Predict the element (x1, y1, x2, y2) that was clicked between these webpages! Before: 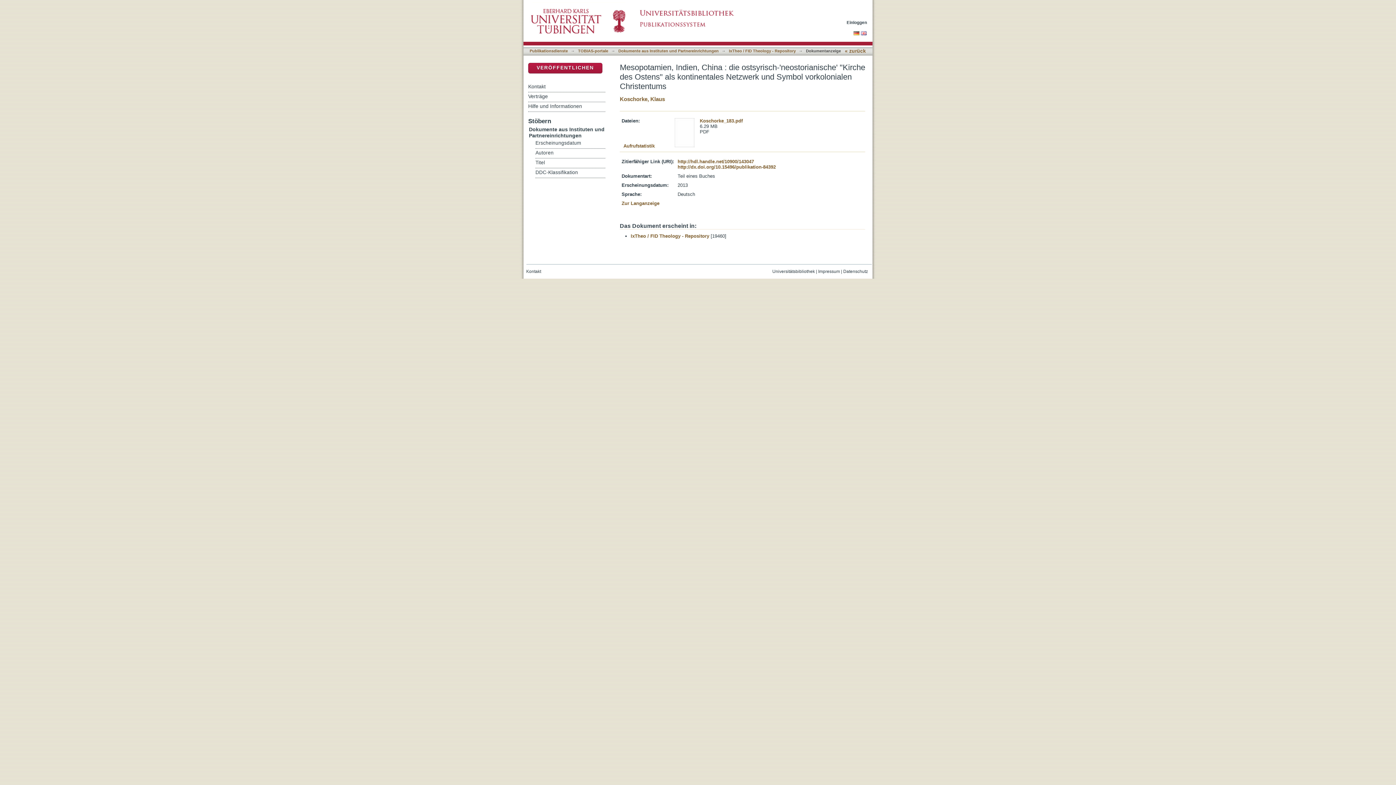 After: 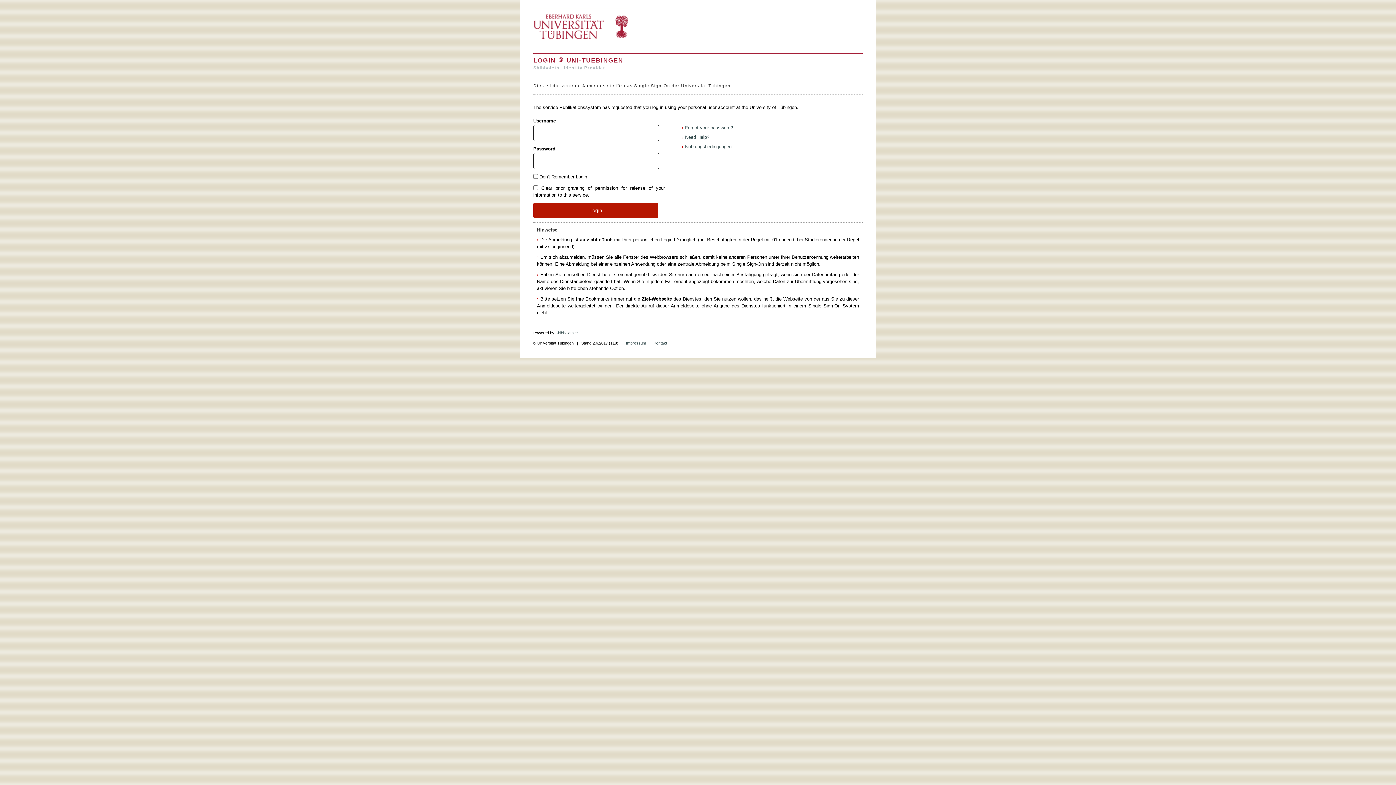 Action: label: Einloggen bbox: (846, 20, 867, 24)